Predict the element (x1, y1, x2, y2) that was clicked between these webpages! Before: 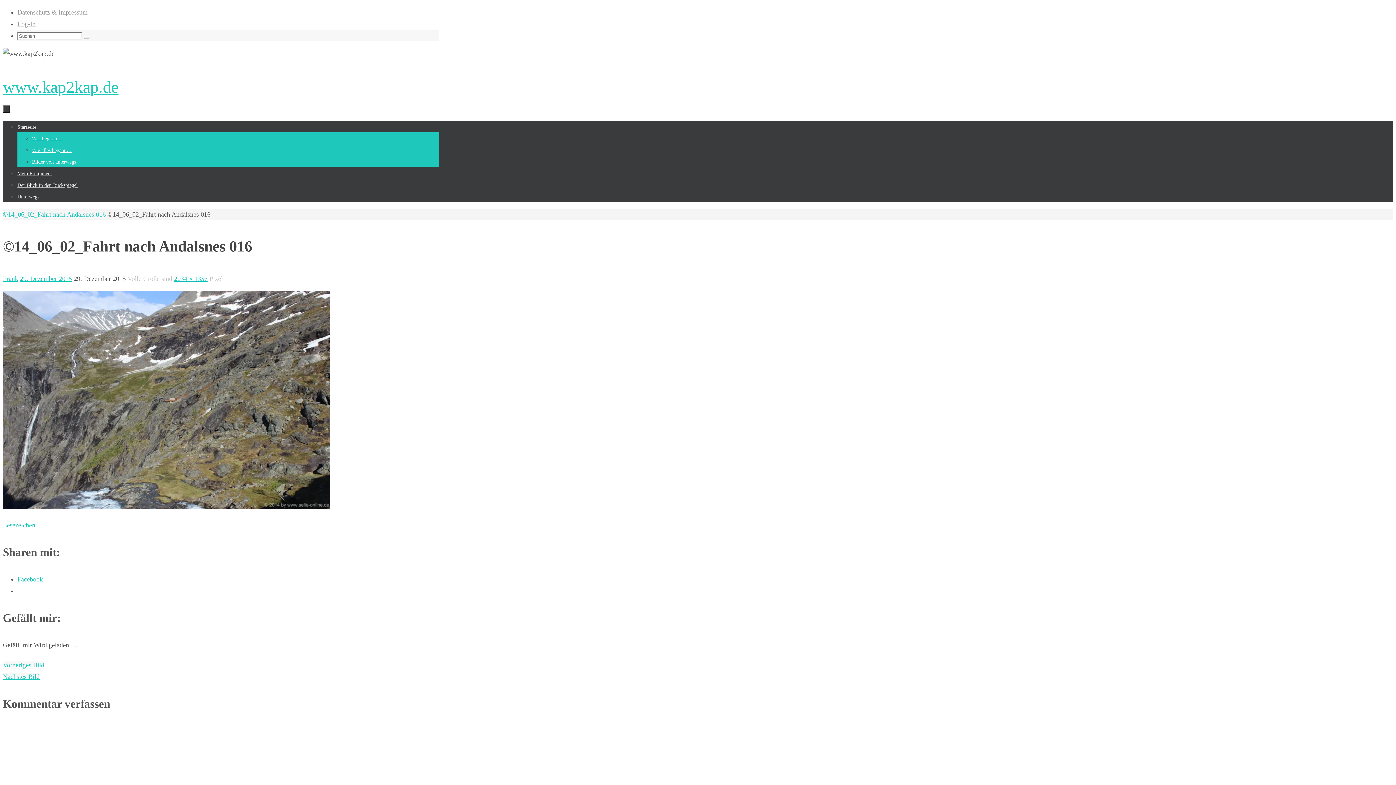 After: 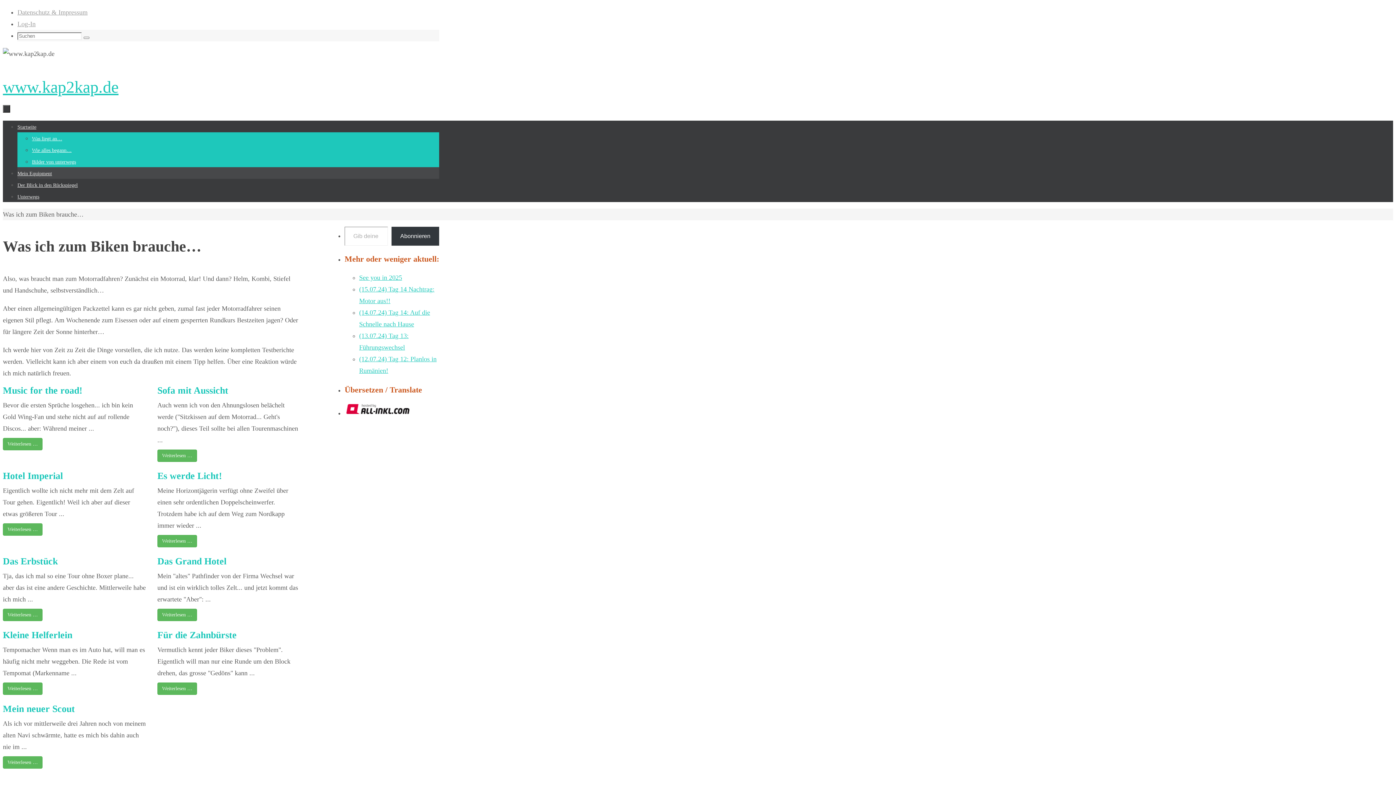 Action: label: Mein Equip­ment bbox: (17, 170, 52, 176)